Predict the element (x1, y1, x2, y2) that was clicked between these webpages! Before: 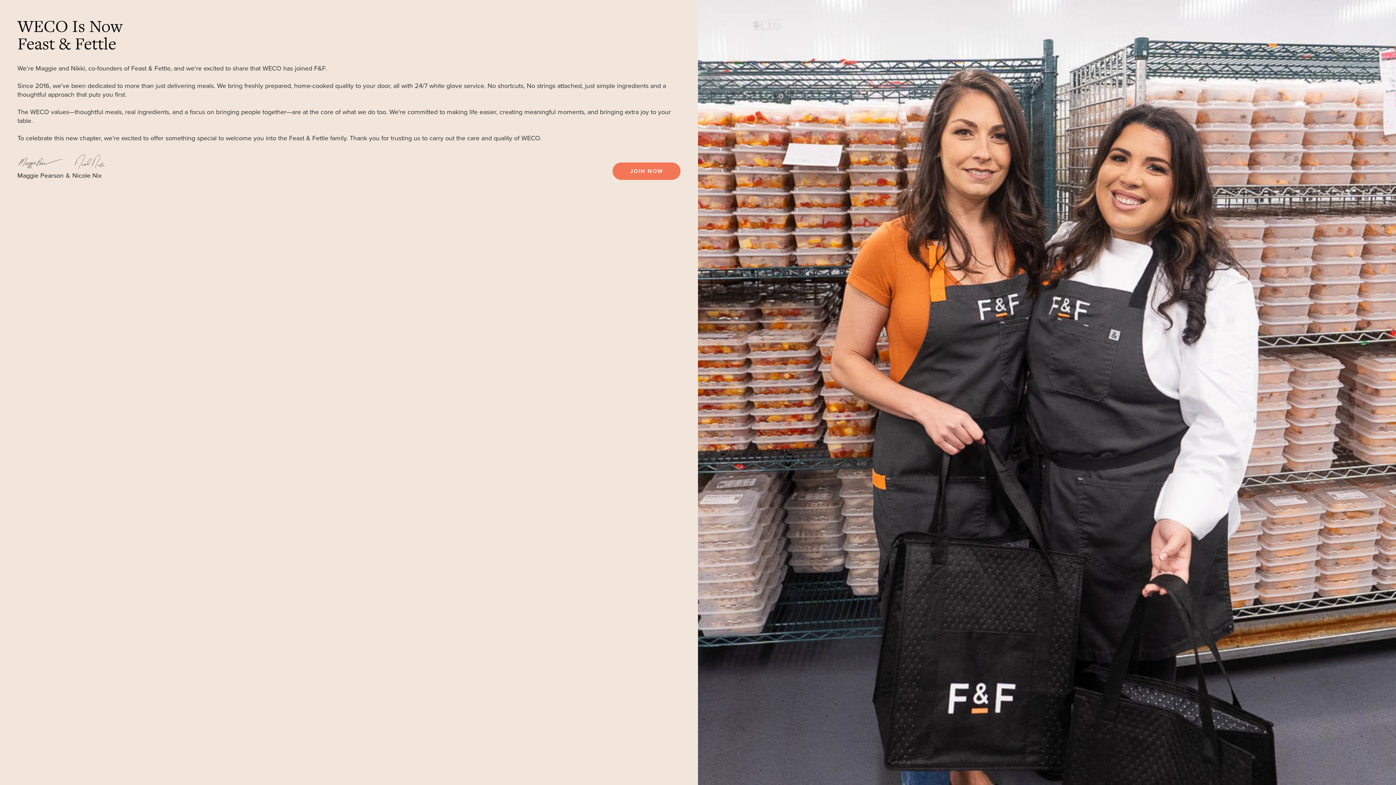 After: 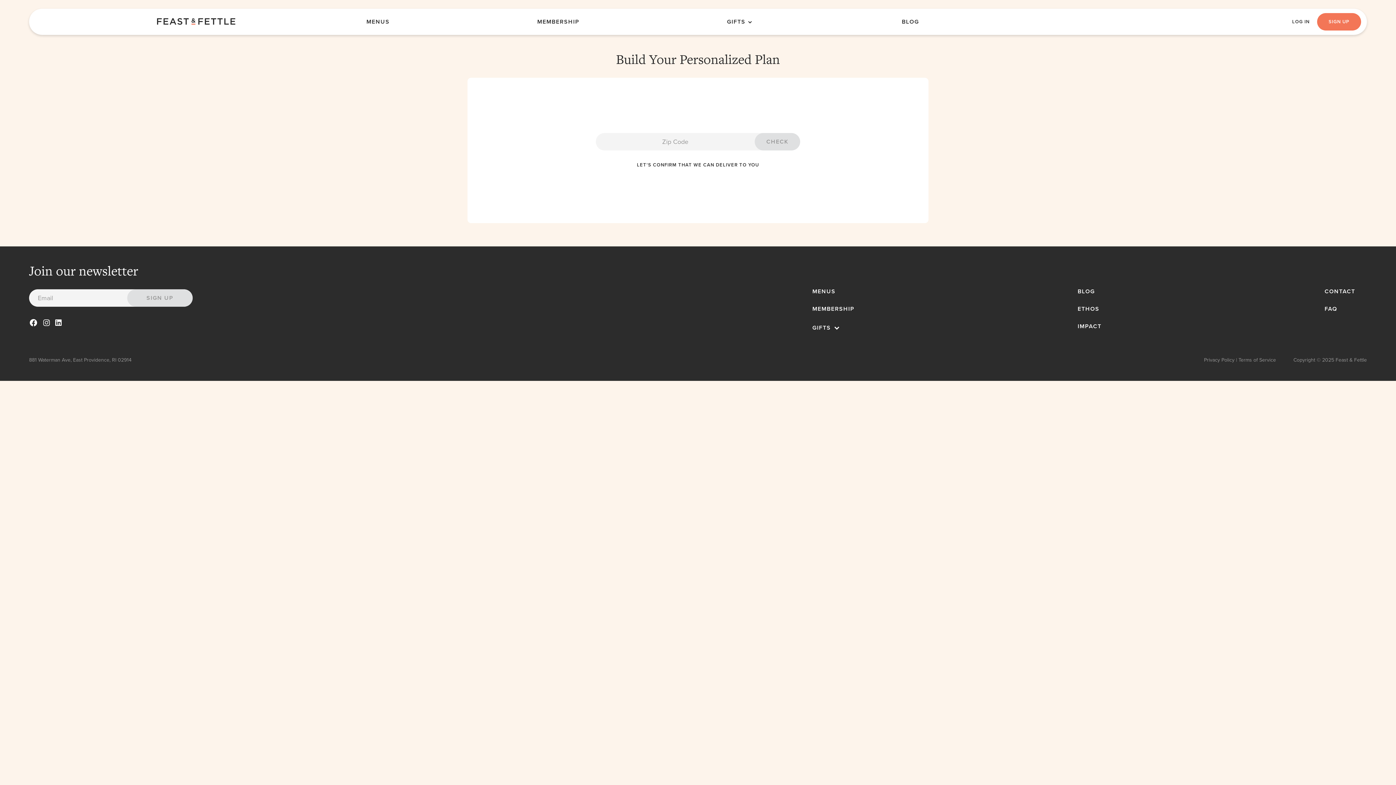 Action: label: JOIN NOW bbox: (612, 162, 680, 179)